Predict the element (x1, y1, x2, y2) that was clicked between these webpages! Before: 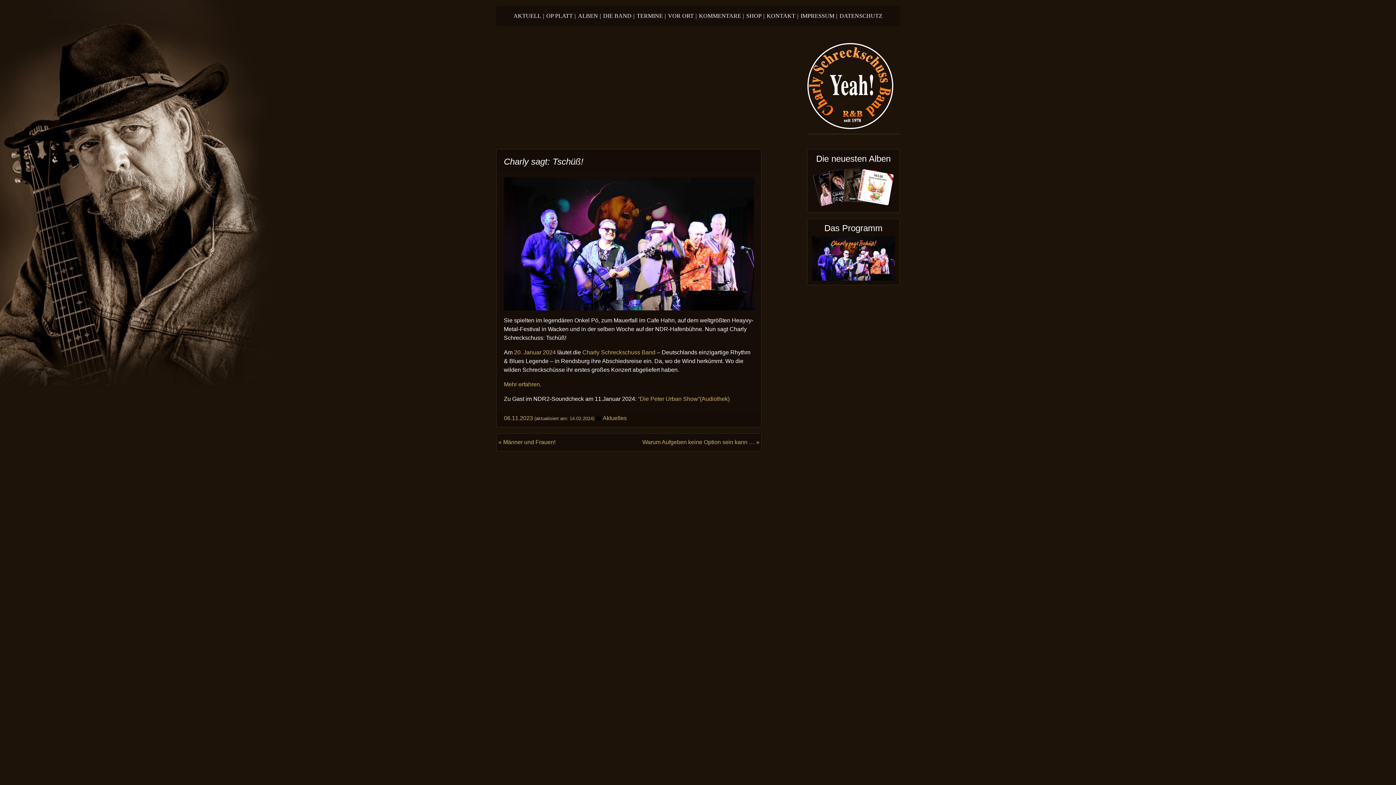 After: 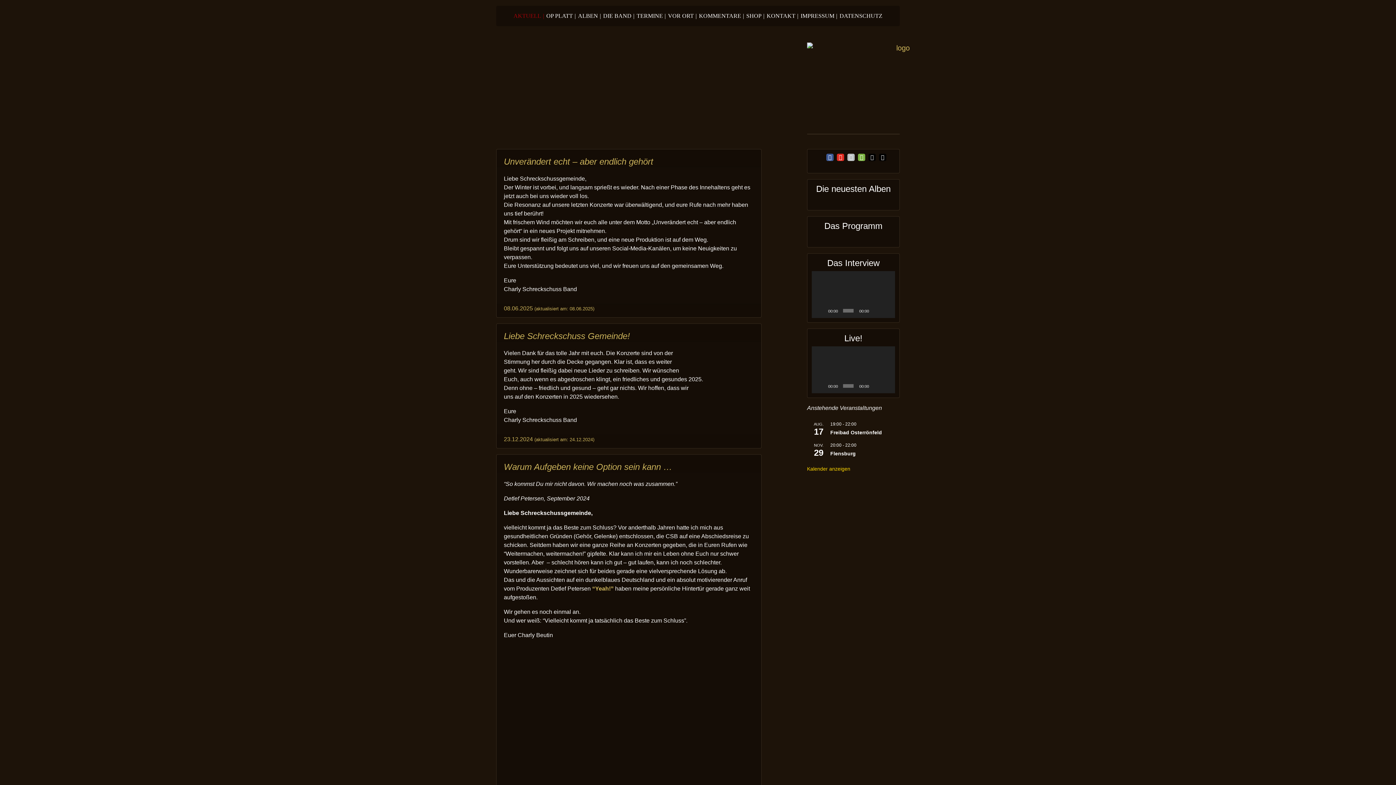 Action: bbox: (807, 32, 894, 140)